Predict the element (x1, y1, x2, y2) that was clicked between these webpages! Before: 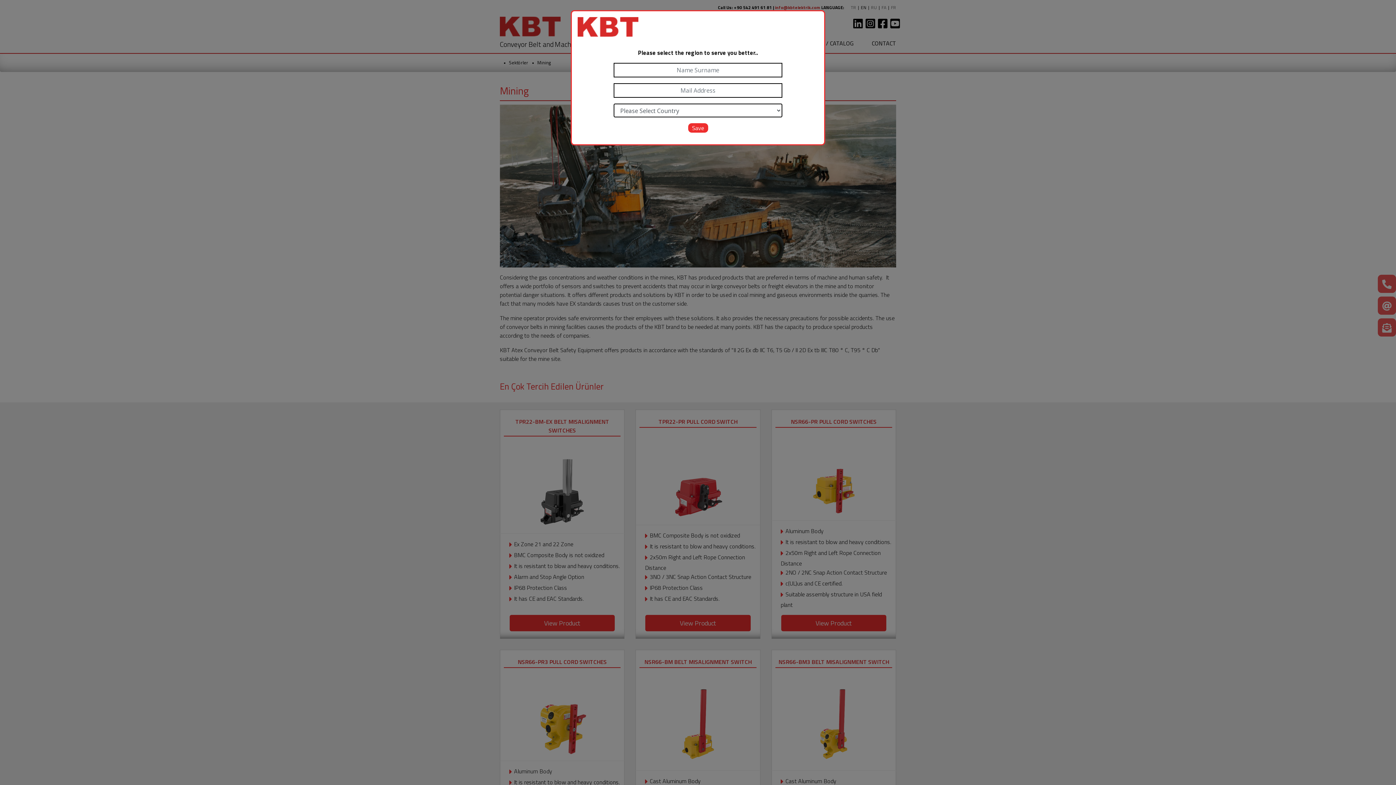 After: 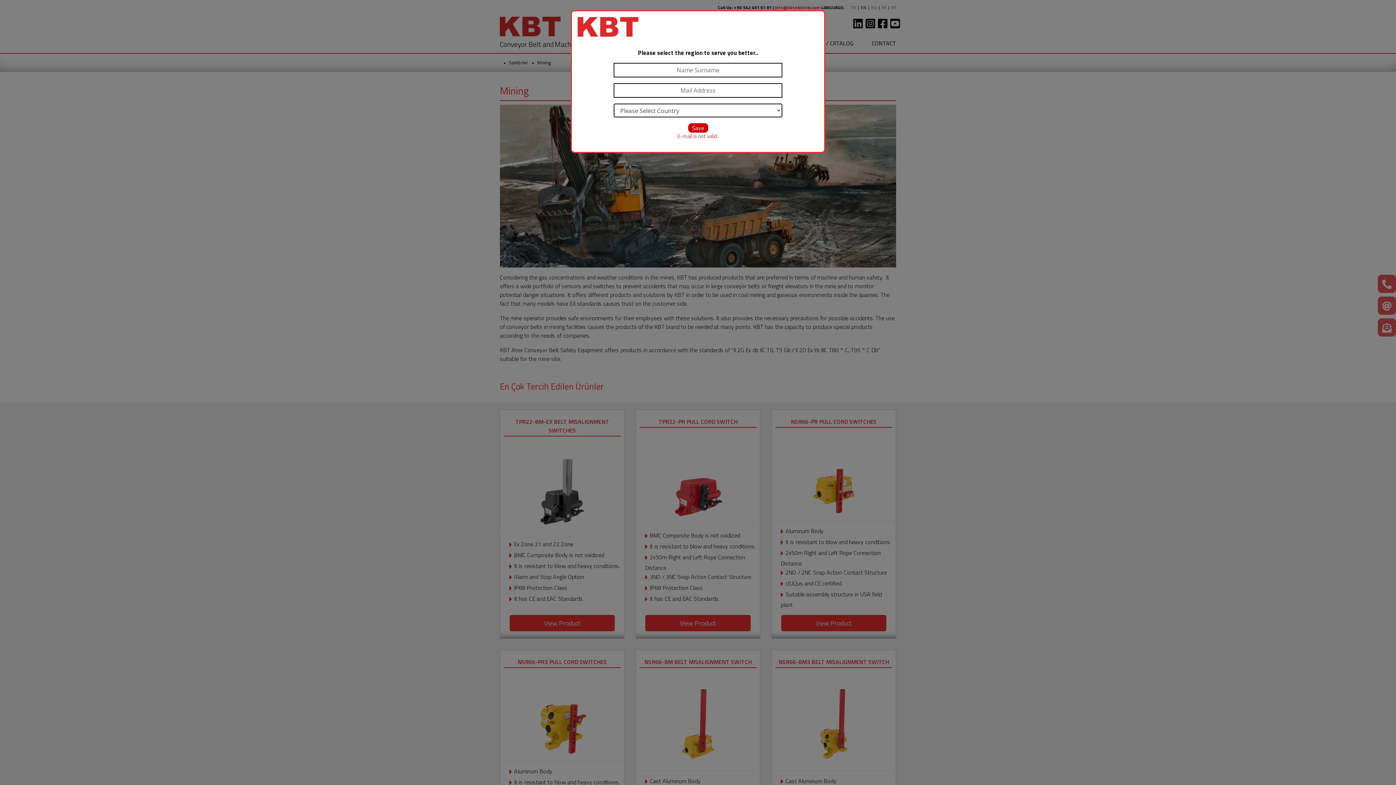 Action: label: Save bbox: (688, 123, 708, 132)